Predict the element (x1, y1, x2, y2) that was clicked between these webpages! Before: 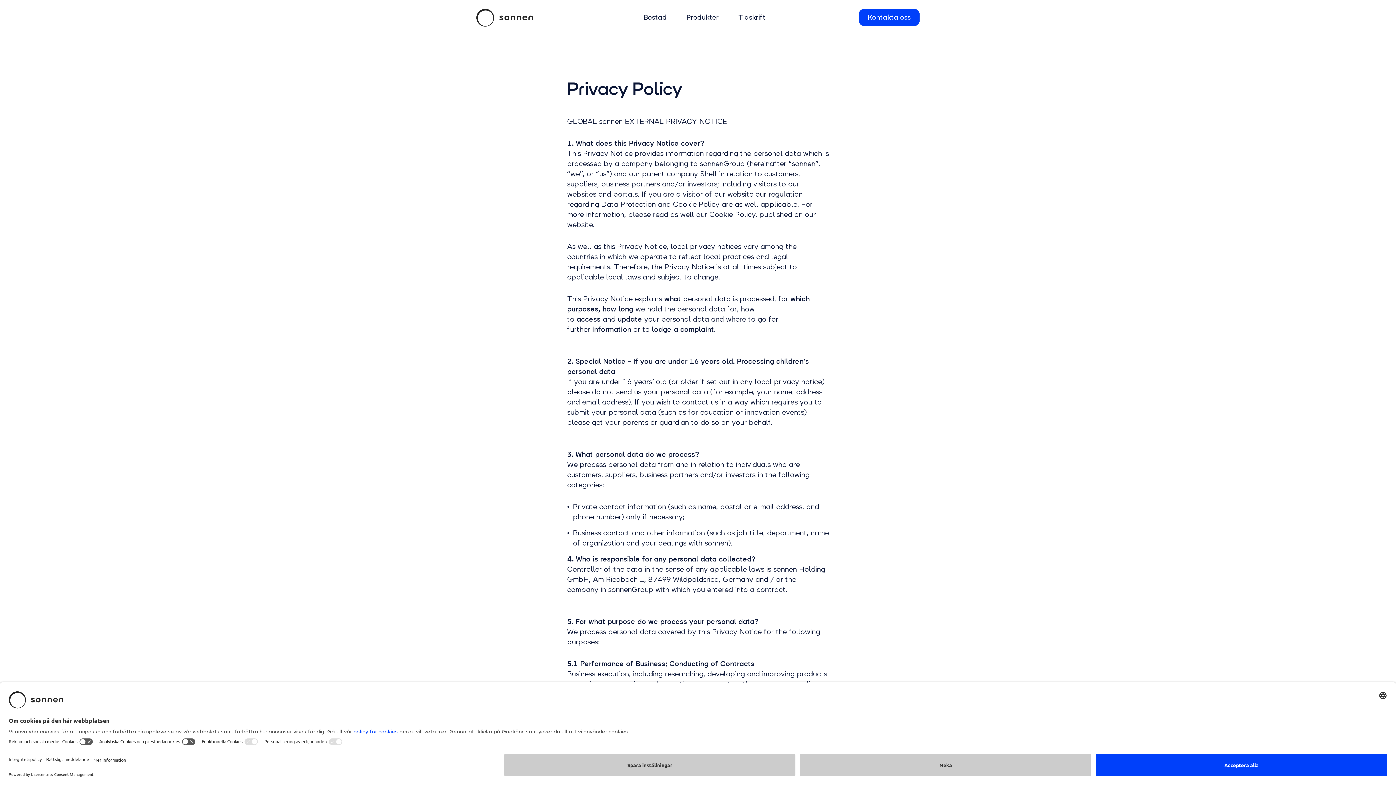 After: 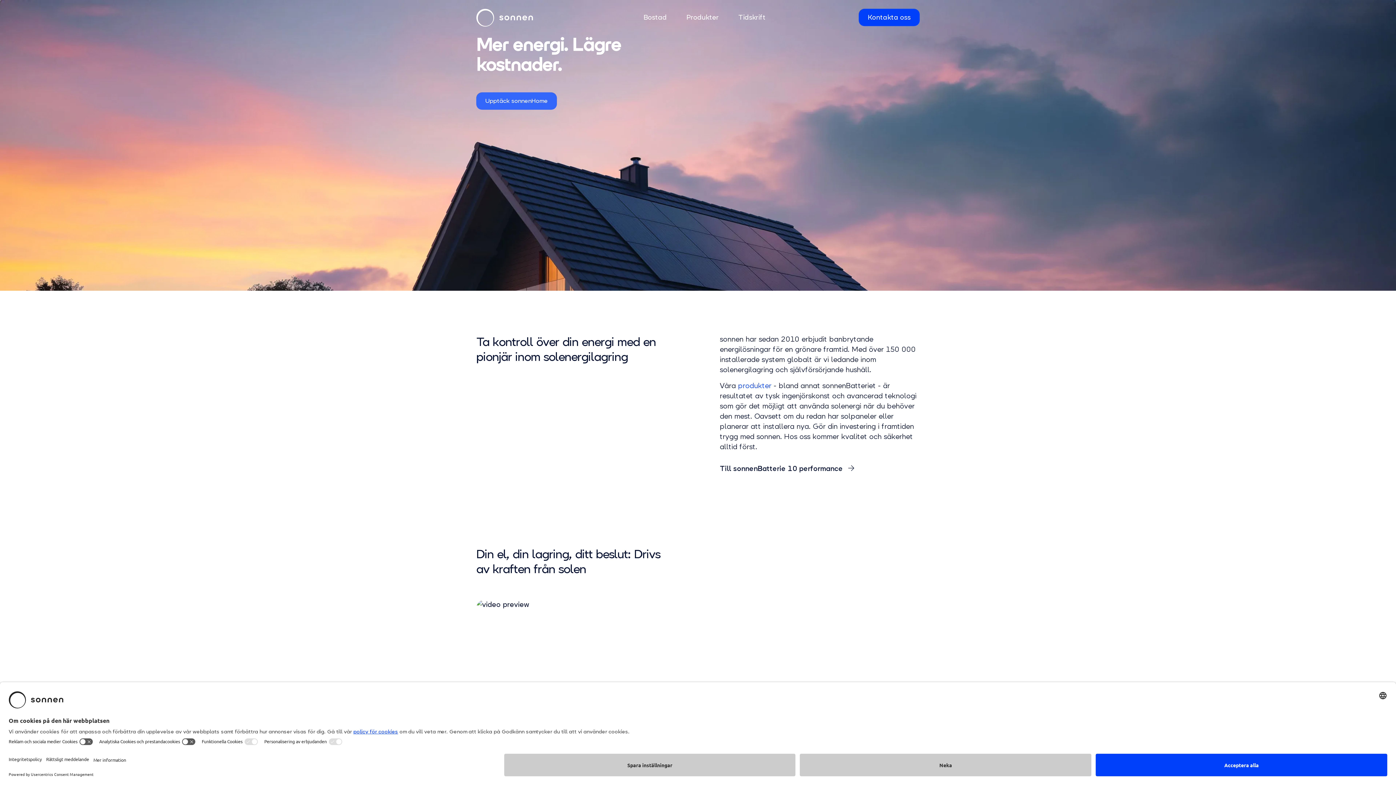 Action: bbox: (476, 13, 533, 21)